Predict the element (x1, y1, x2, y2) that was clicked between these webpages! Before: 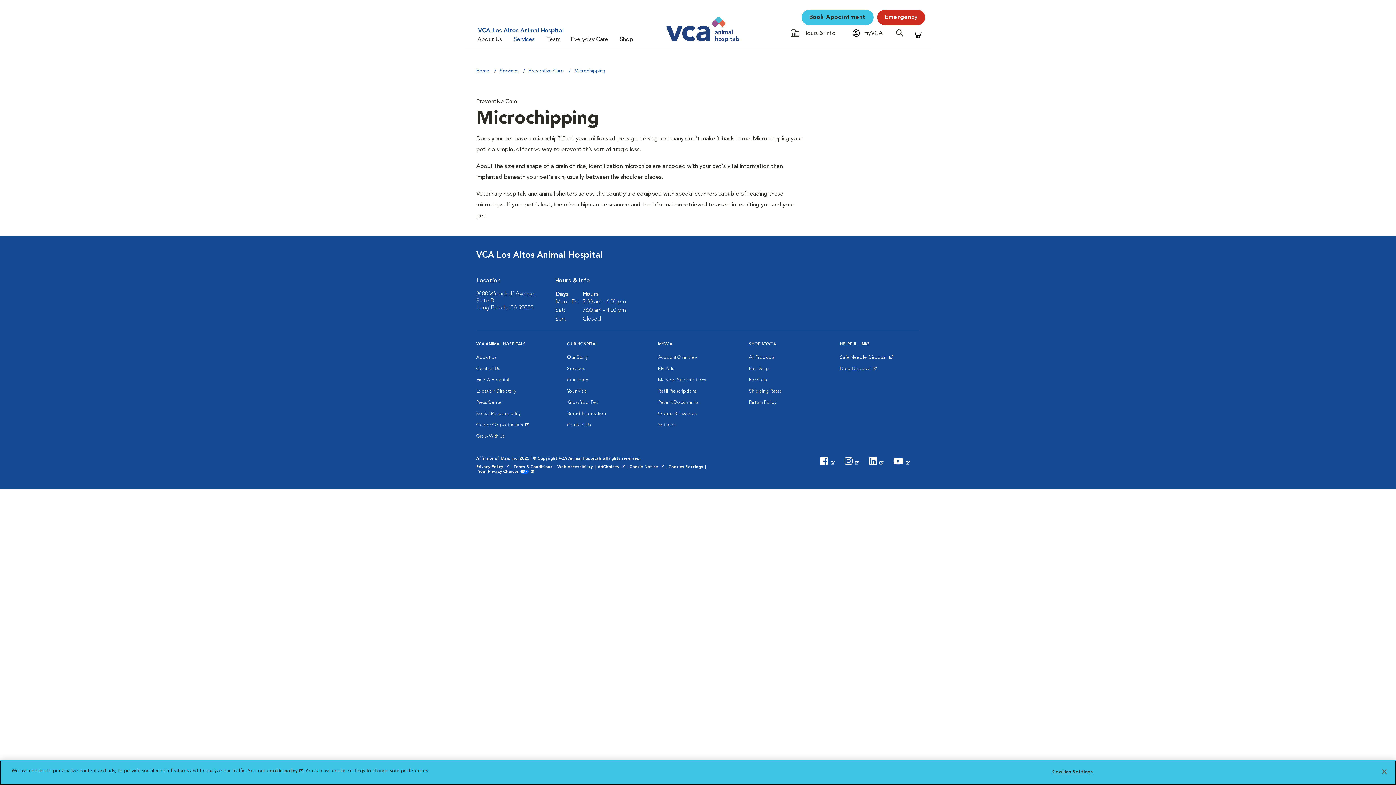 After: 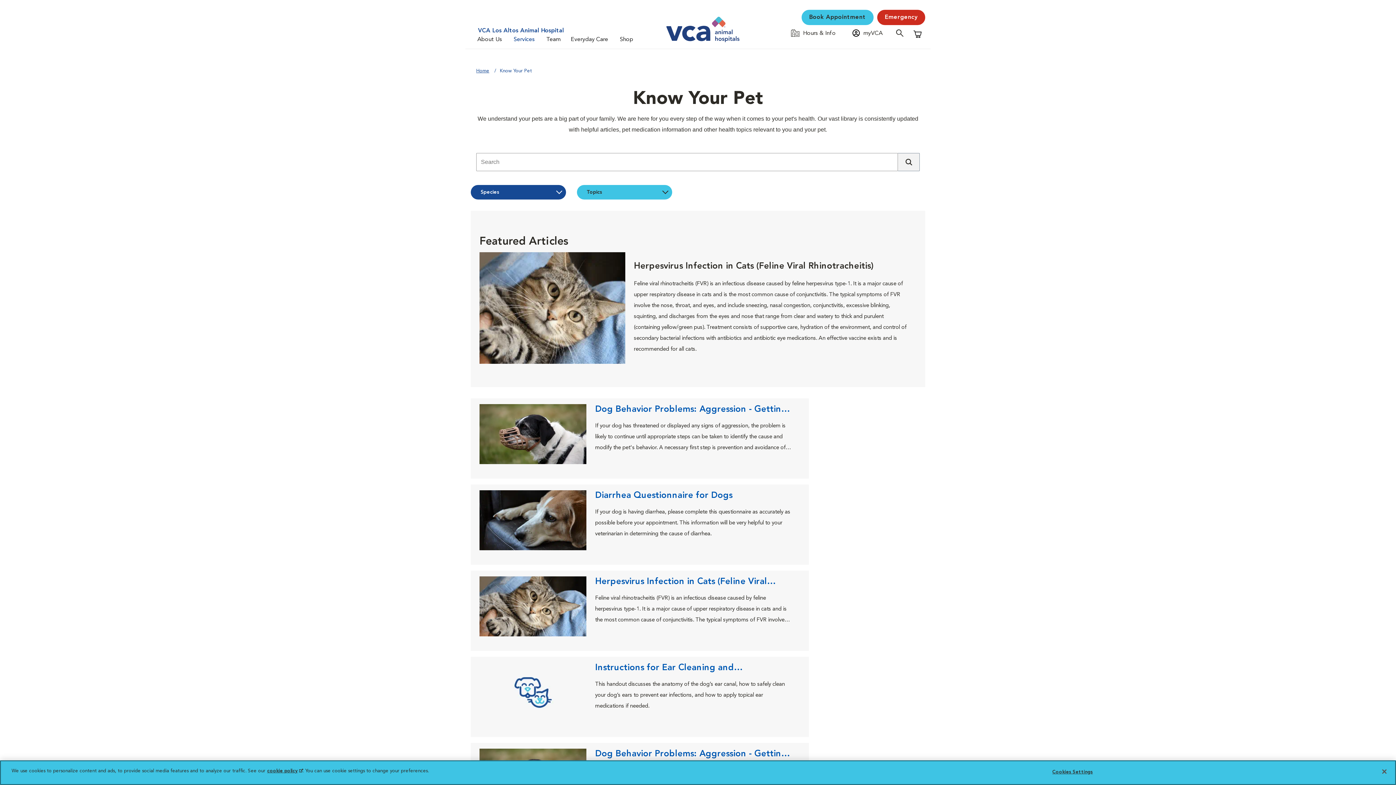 Action: label: Know Your Pet bbox: (567, 397, 597, 408)